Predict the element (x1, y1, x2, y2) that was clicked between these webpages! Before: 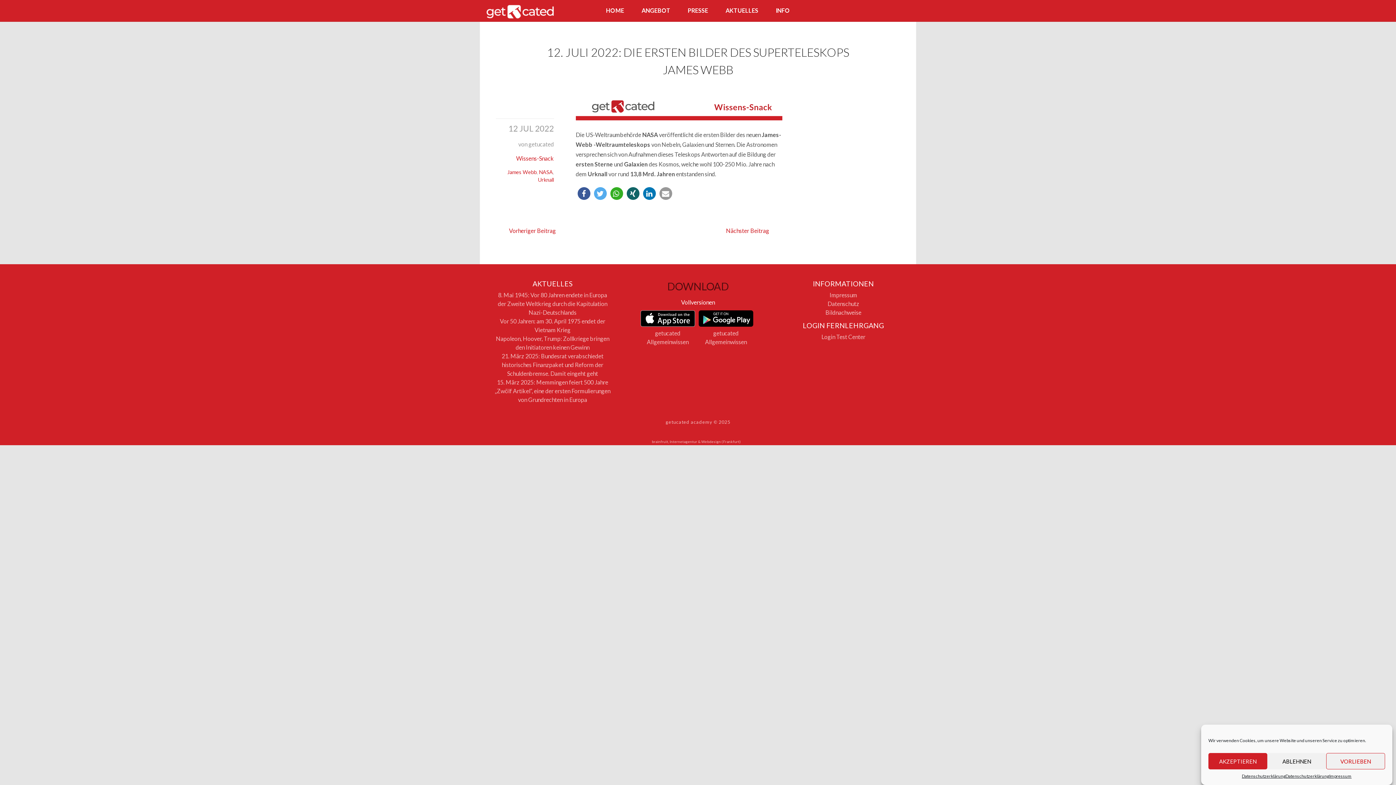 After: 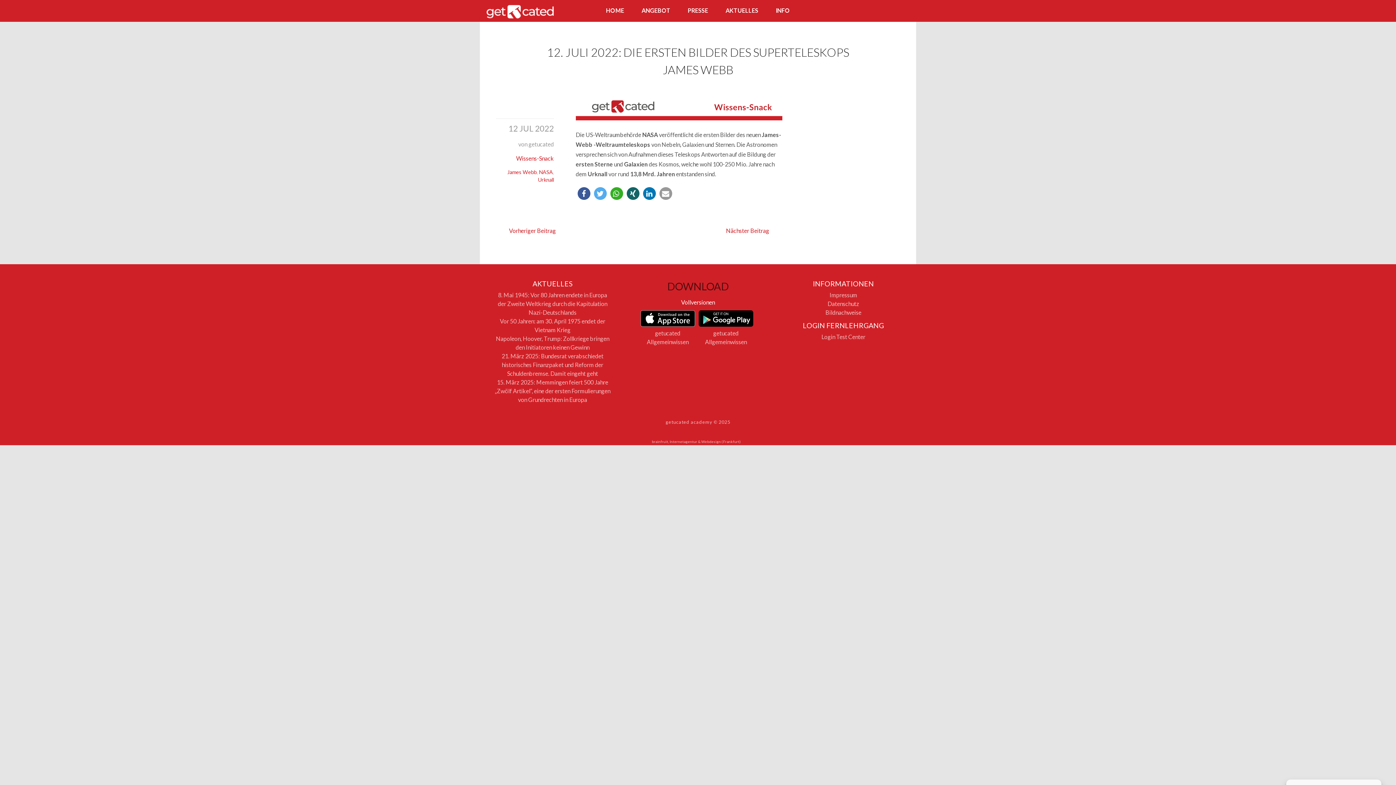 Action: label: ABLEHNEN bbox: (1267, 753, 1326, 769)